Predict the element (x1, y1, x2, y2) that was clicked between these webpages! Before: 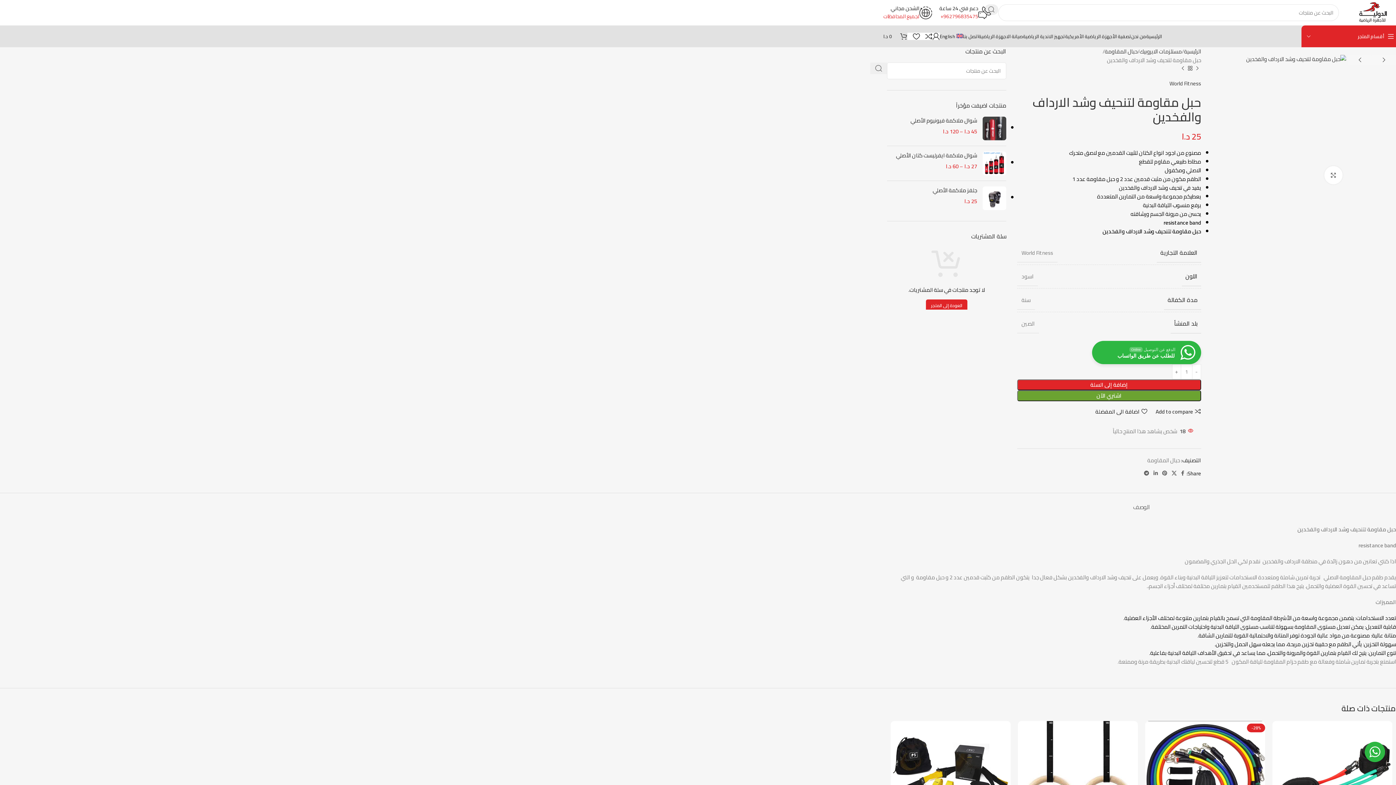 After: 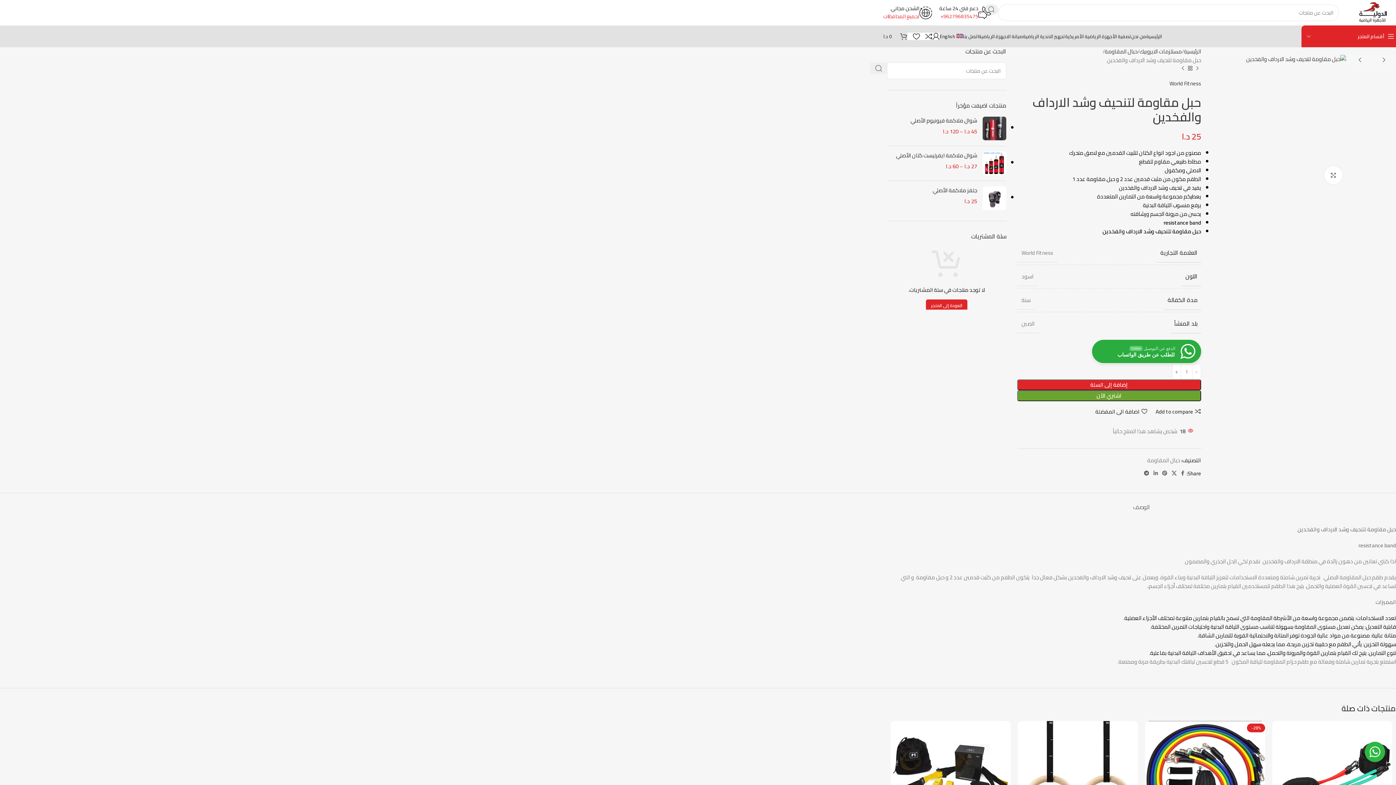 Action: label: الدفع عن التوصيلOnline
للطلب عن طريق الواتساب bbox: (1092, 341, 1201, 364)